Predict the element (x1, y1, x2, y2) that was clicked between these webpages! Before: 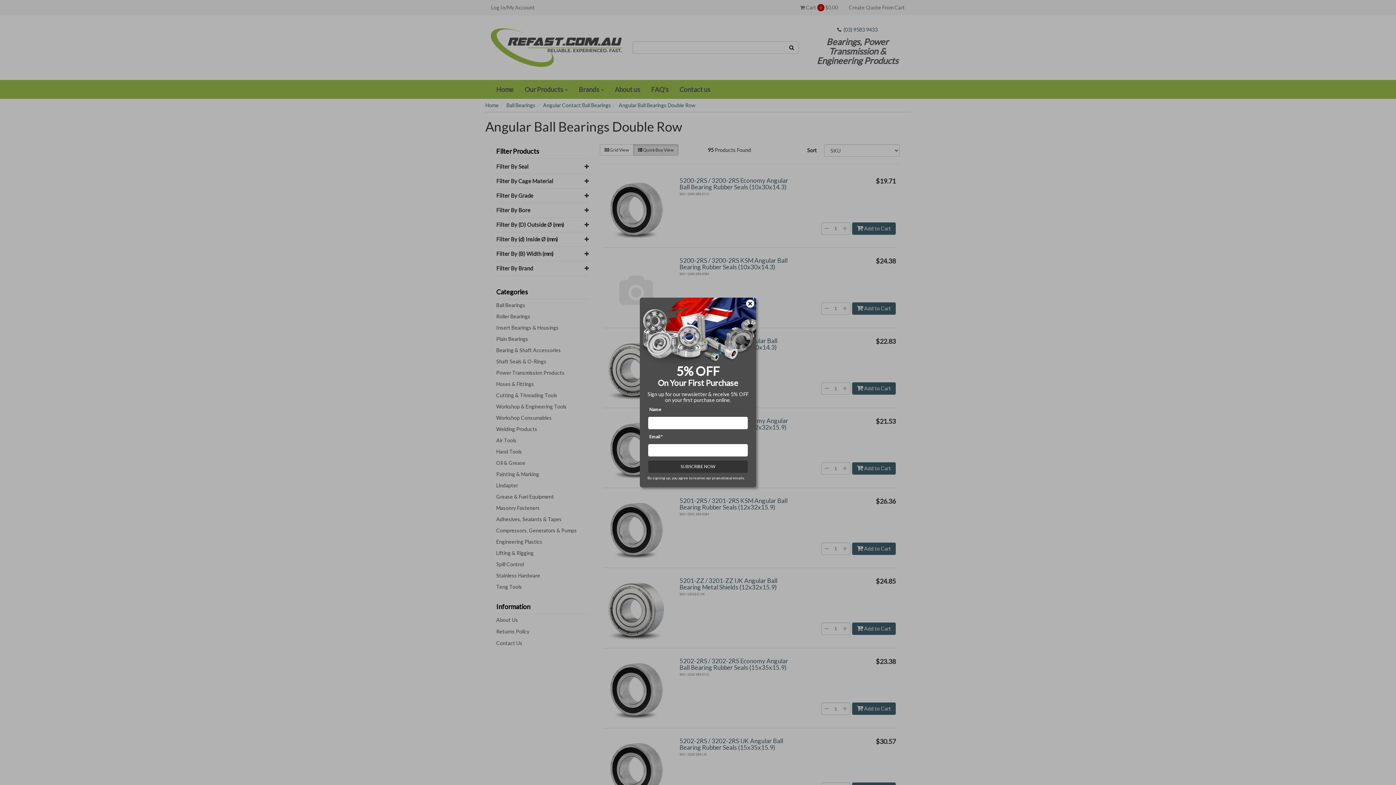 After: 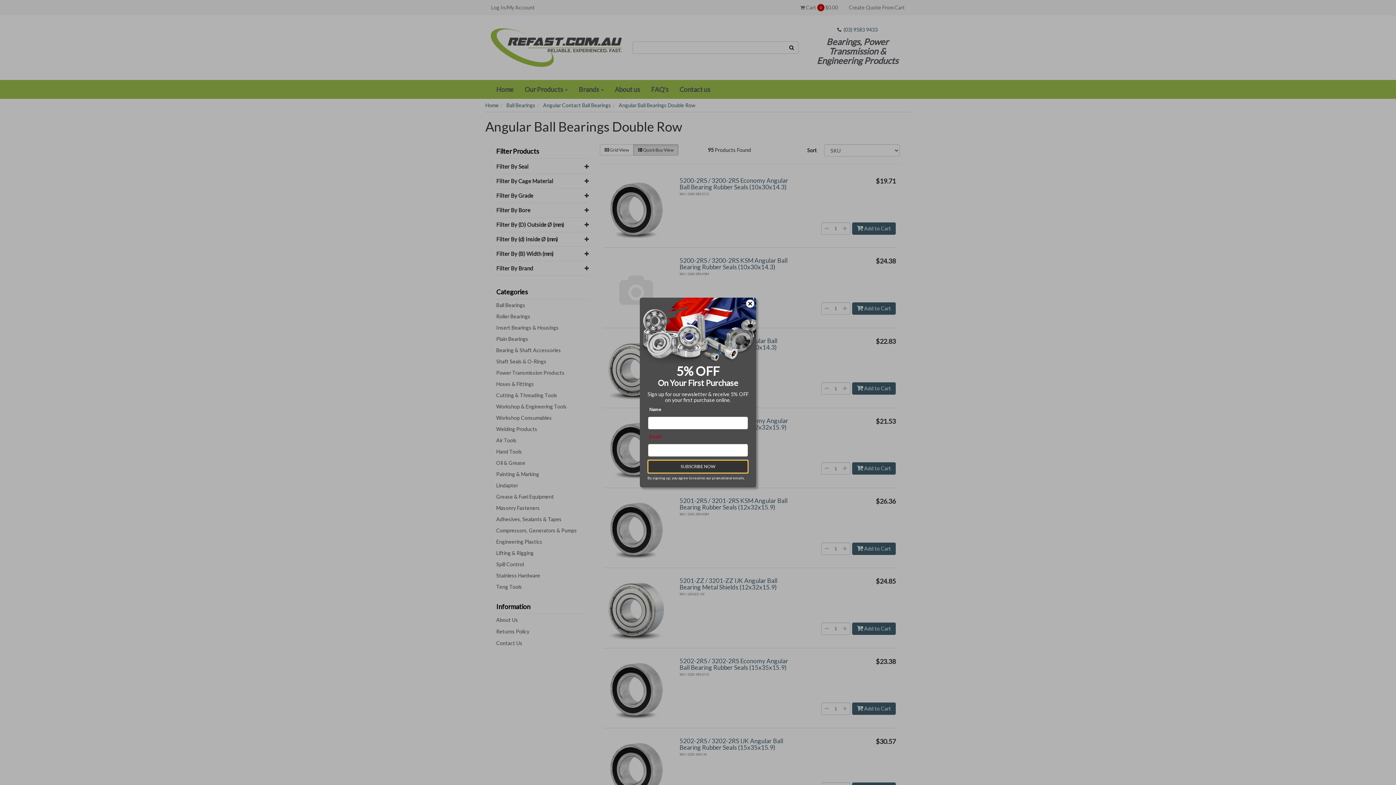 Action: bbox: (648, 460, 748, 473) label: SUBSCRIBE NOW